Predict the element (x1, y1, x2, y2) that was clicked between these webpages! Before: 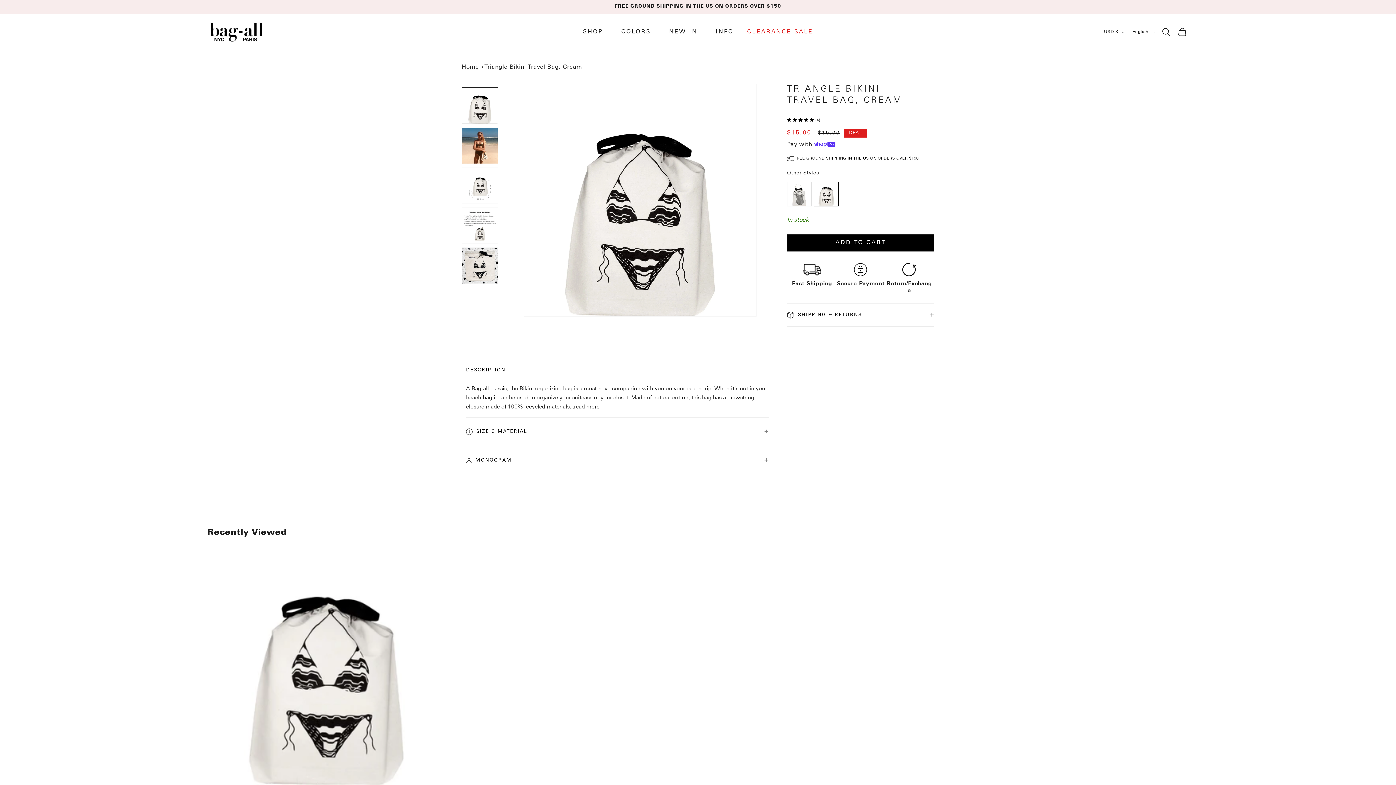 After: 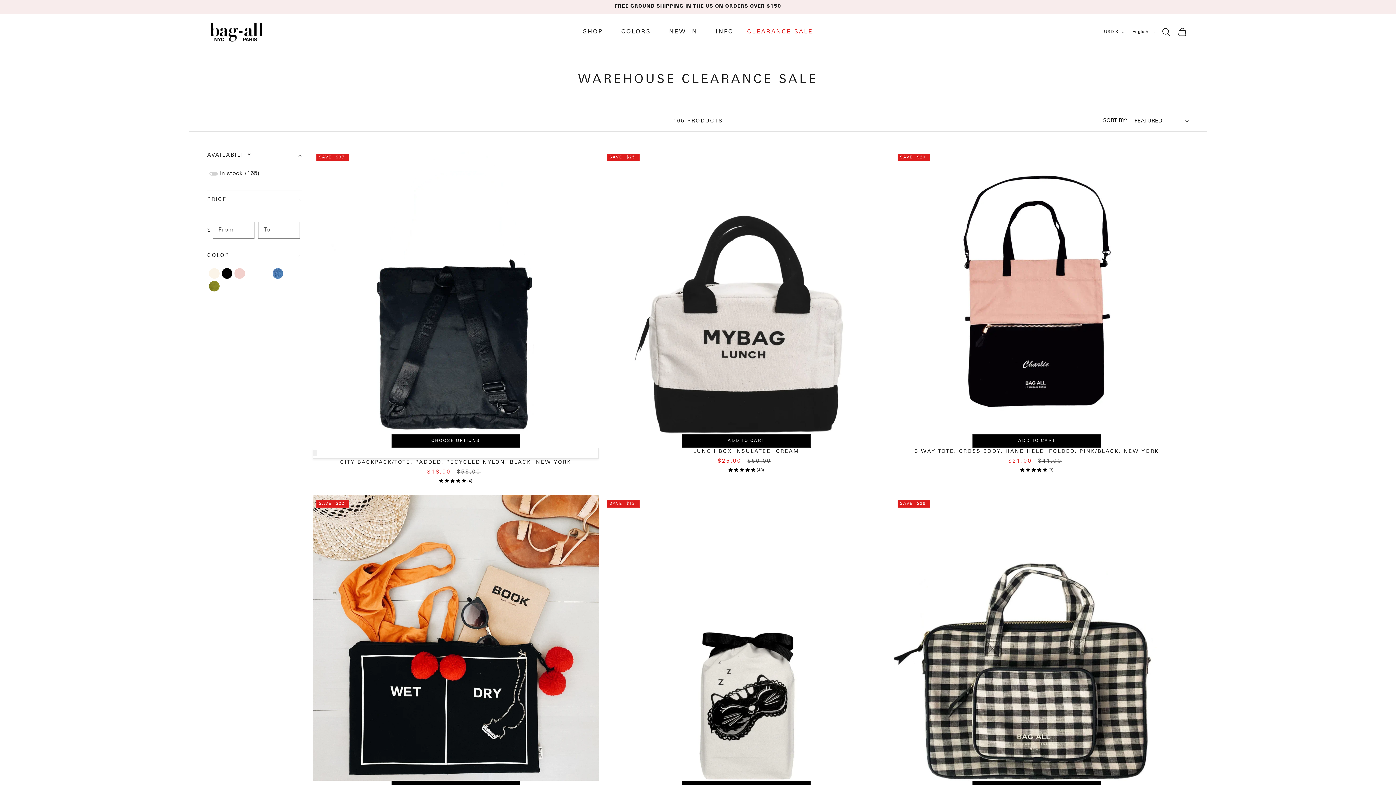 Action: bbox: (742, 15, 826, 48) label: CLEARANCE SALE